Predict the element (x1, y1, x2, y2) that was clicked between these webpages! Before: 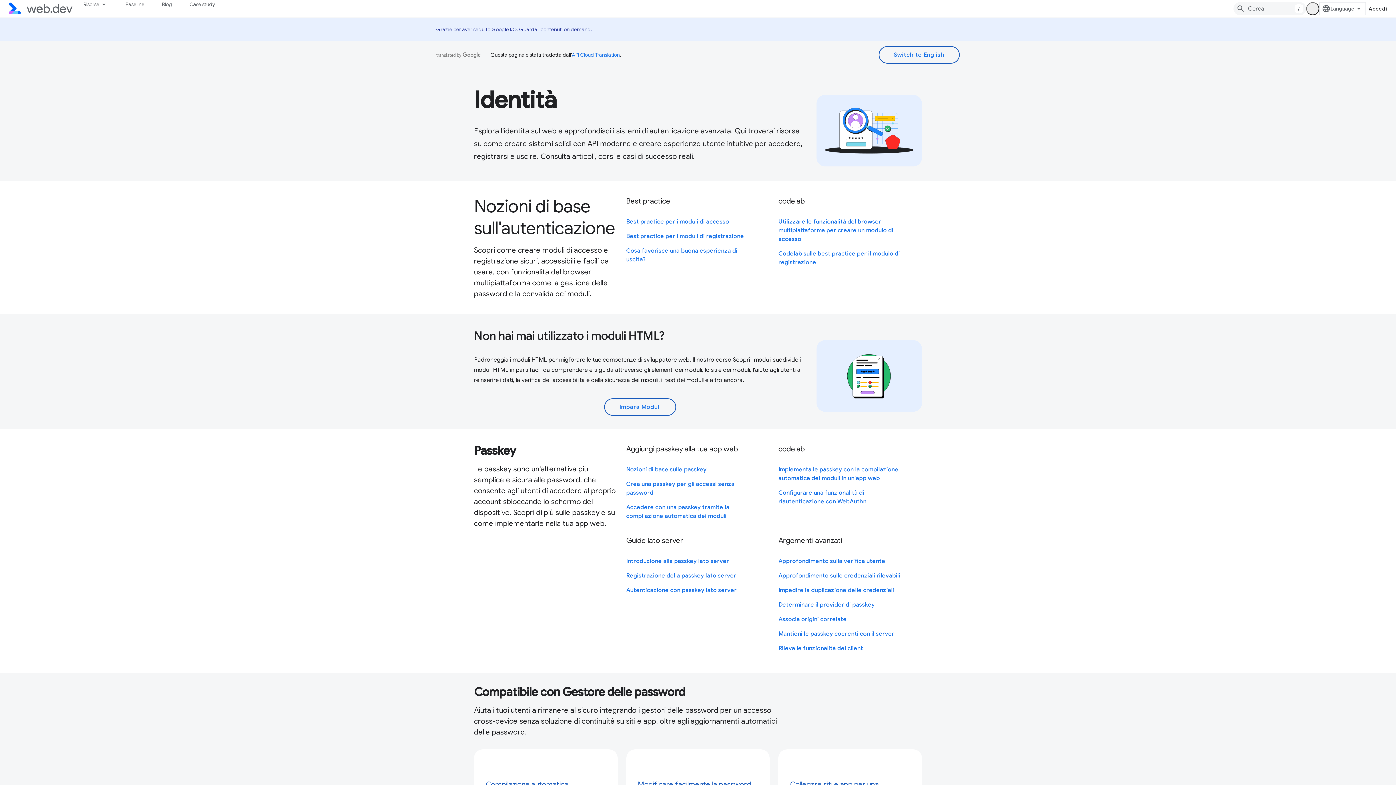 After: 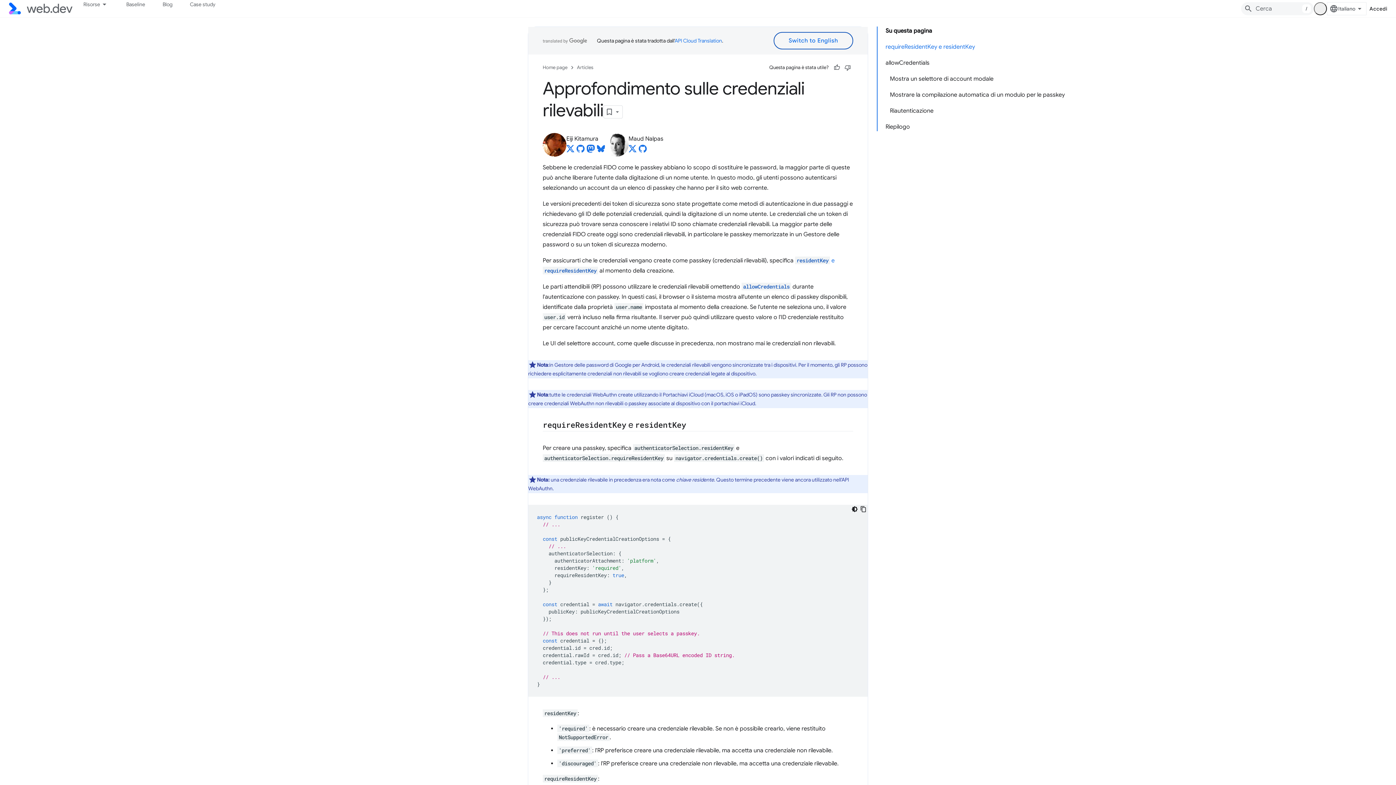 Action: label: Approfondimento sulle credenziali rilevabili bbox: (778, 572, 900, 579)